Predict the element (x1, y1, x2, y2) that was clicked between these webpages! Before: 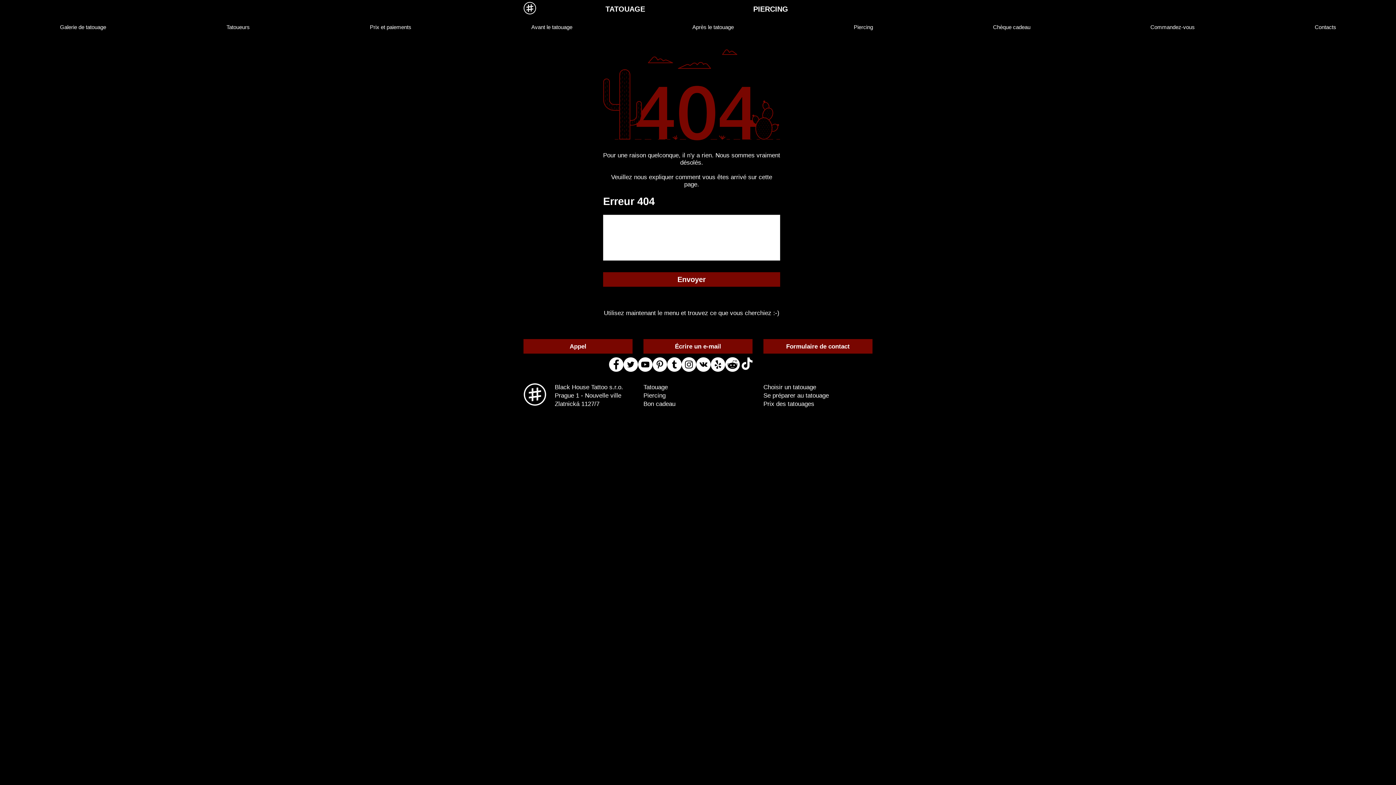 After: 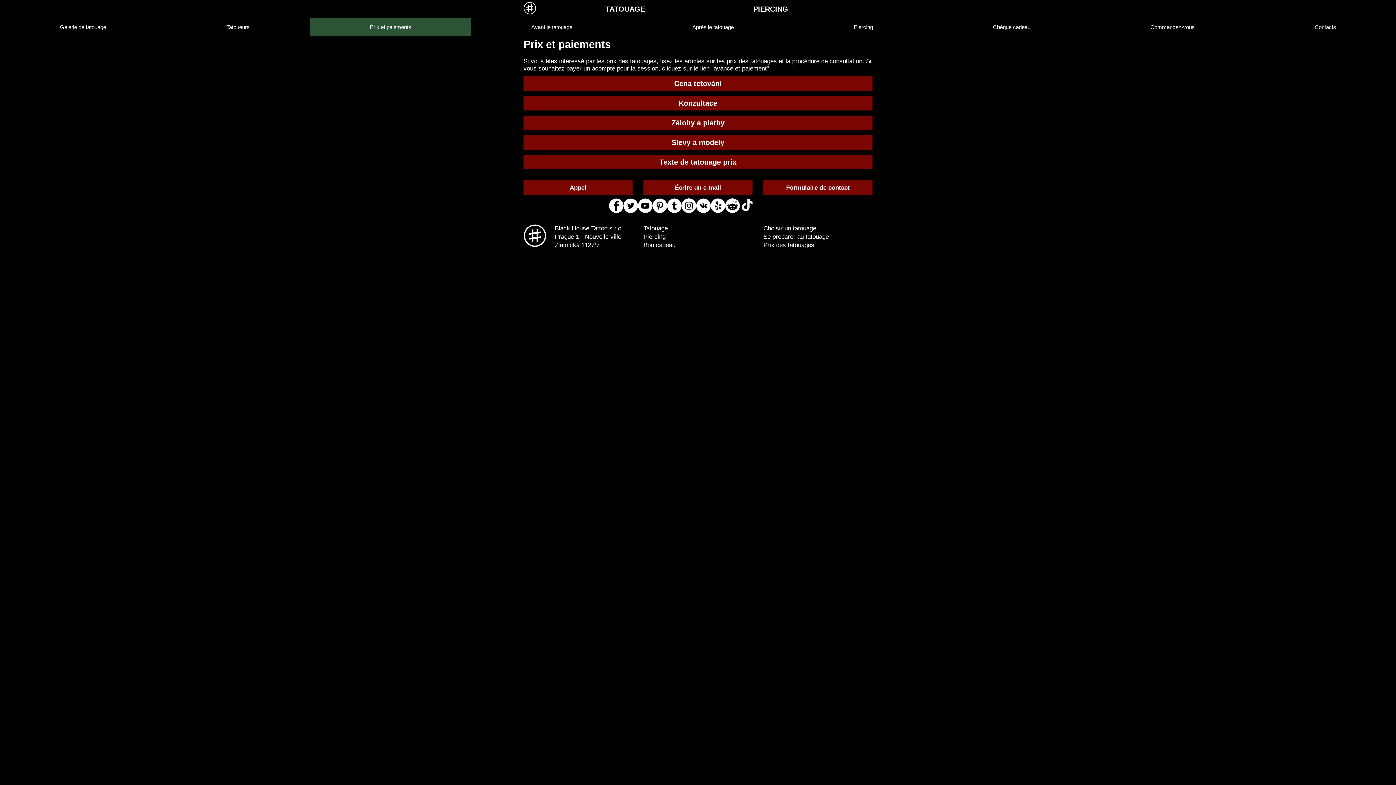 Action: label: Prix et paiements bbox: (309, 18, 471, 36)